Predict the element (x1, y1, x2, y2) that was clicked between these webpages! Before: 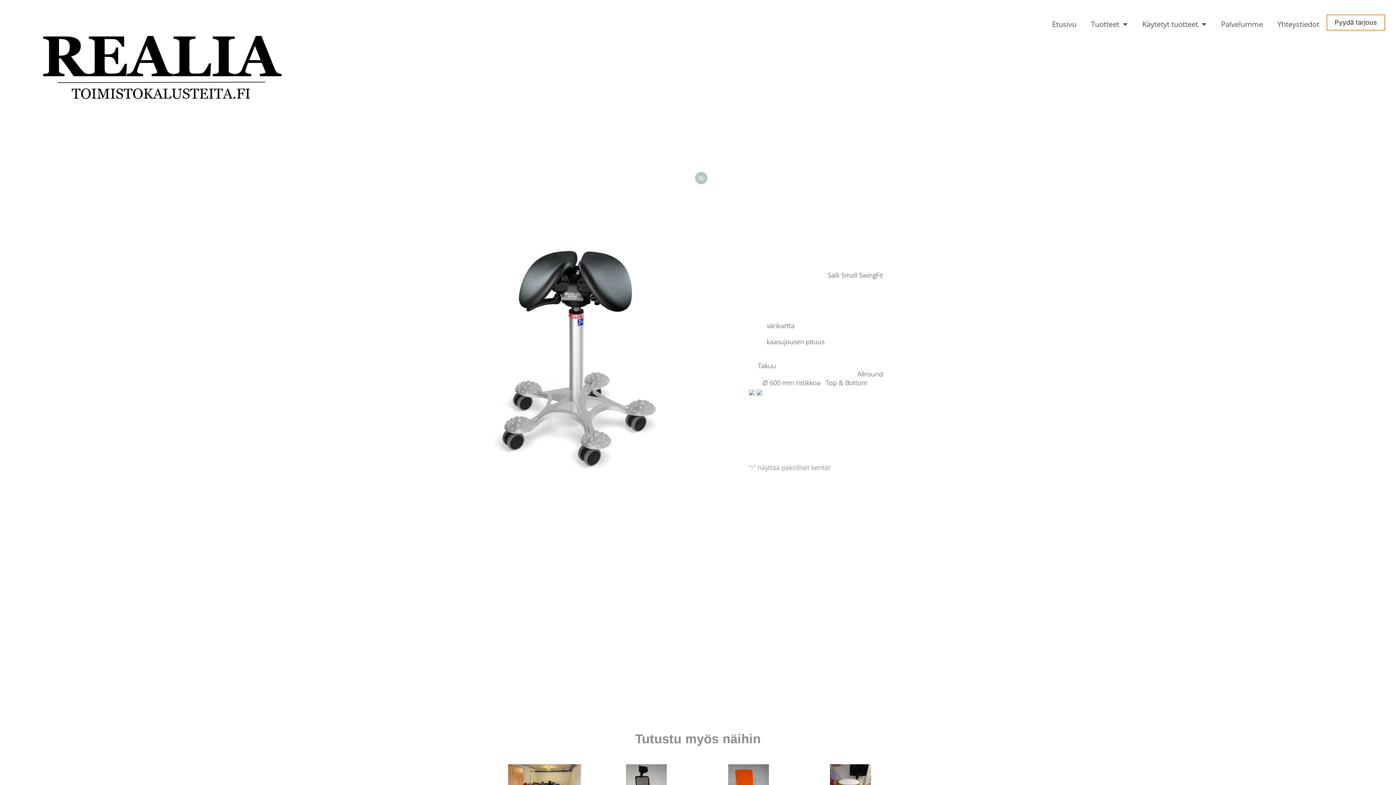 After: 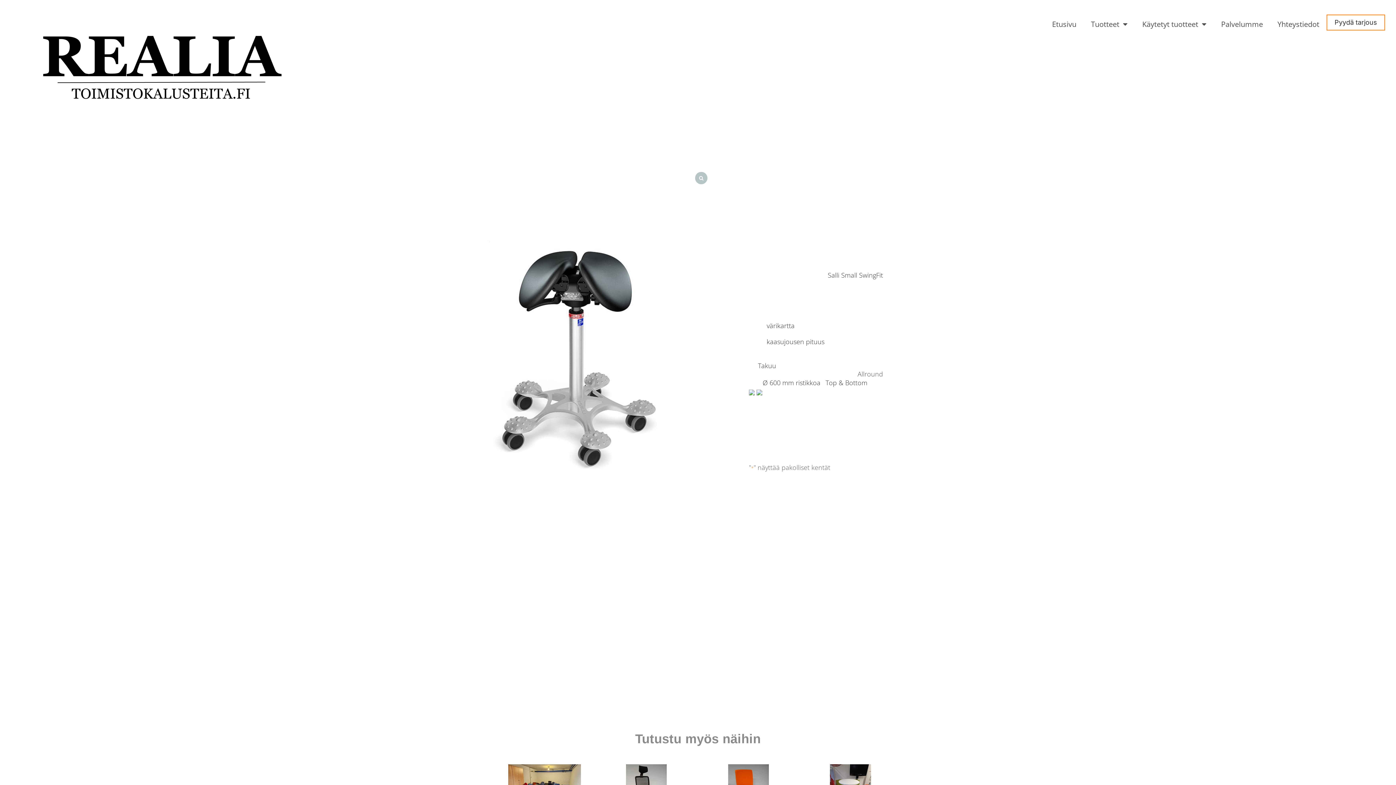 Action: bbox: (857, 369, 883, 378) label: Allround